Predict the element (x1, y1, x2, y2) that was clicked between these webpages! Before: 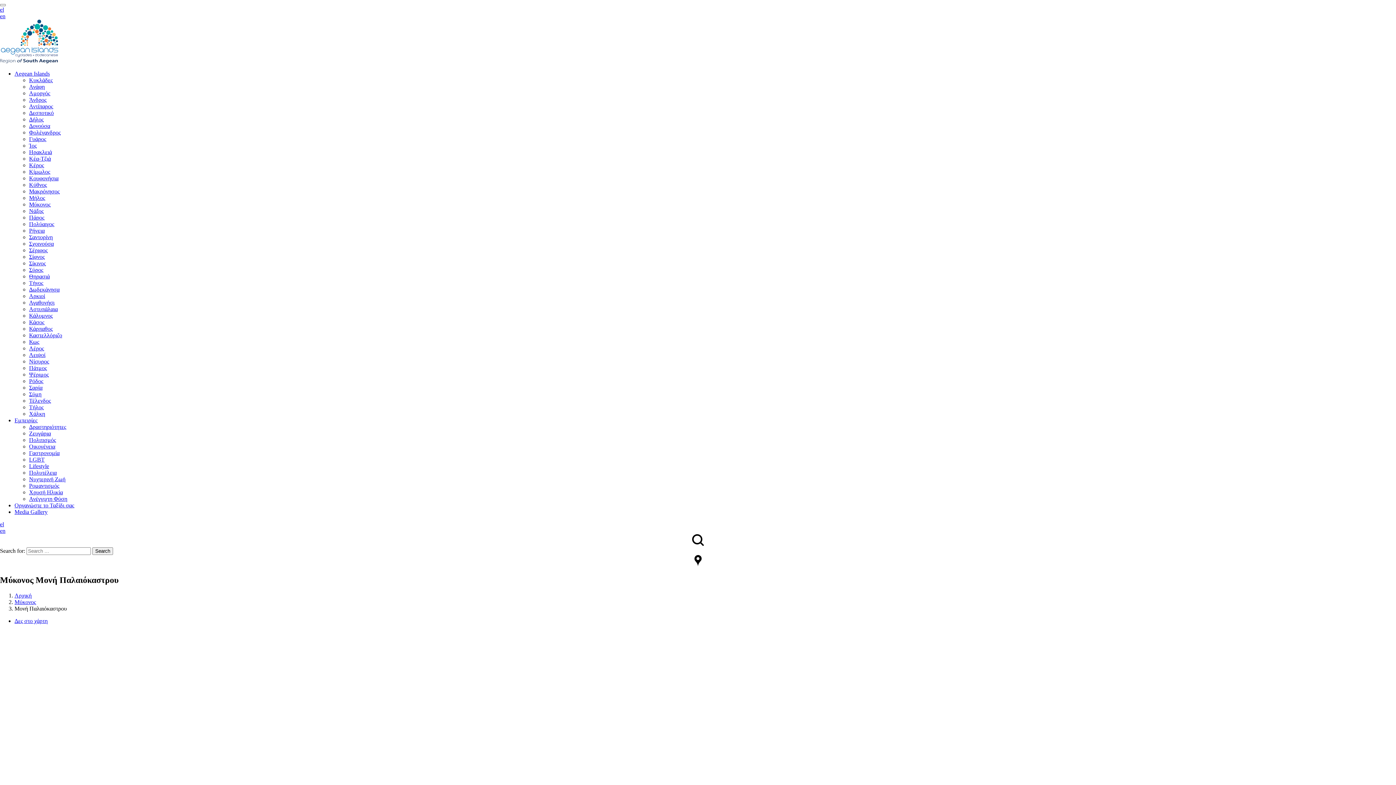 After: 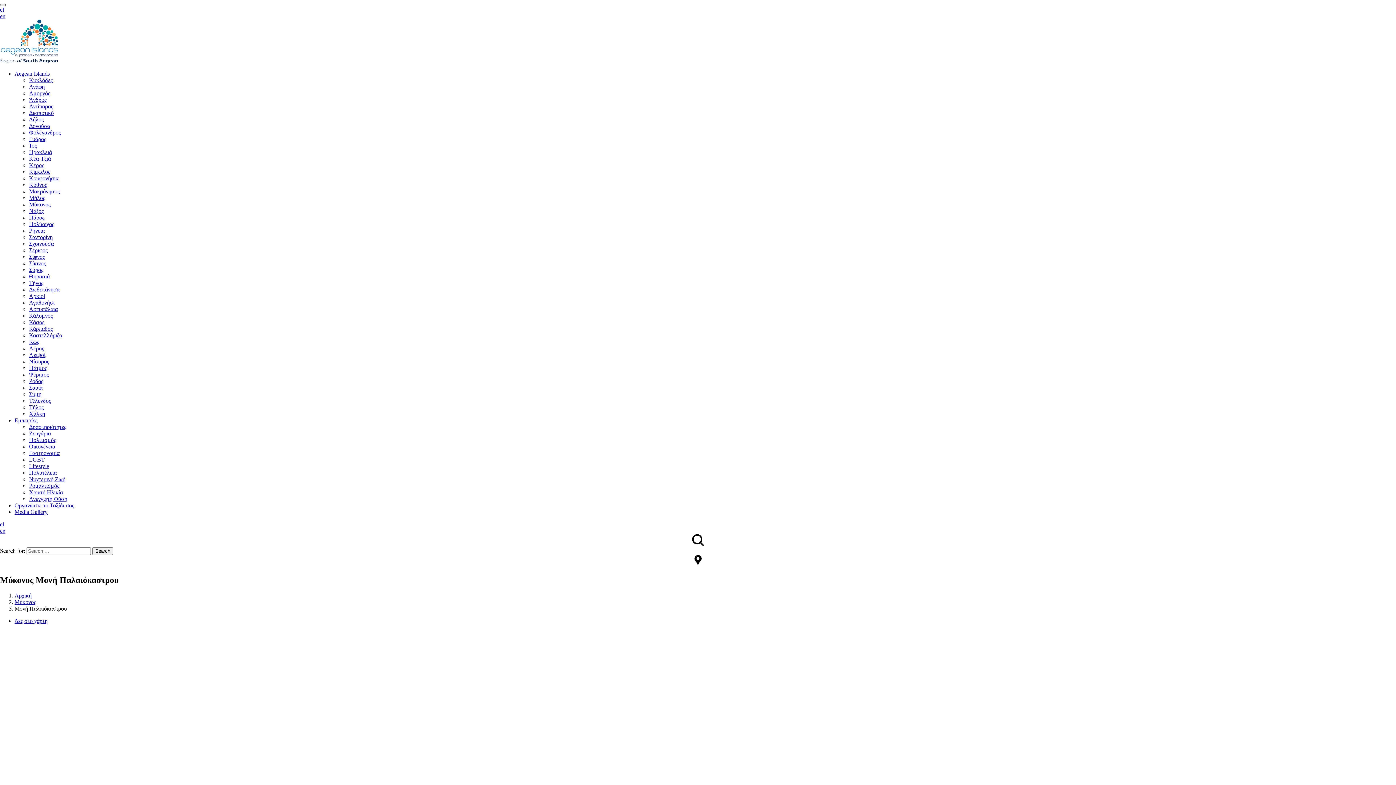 Action: bbox: (0, 4, 5, 6) label: Toggle navigation